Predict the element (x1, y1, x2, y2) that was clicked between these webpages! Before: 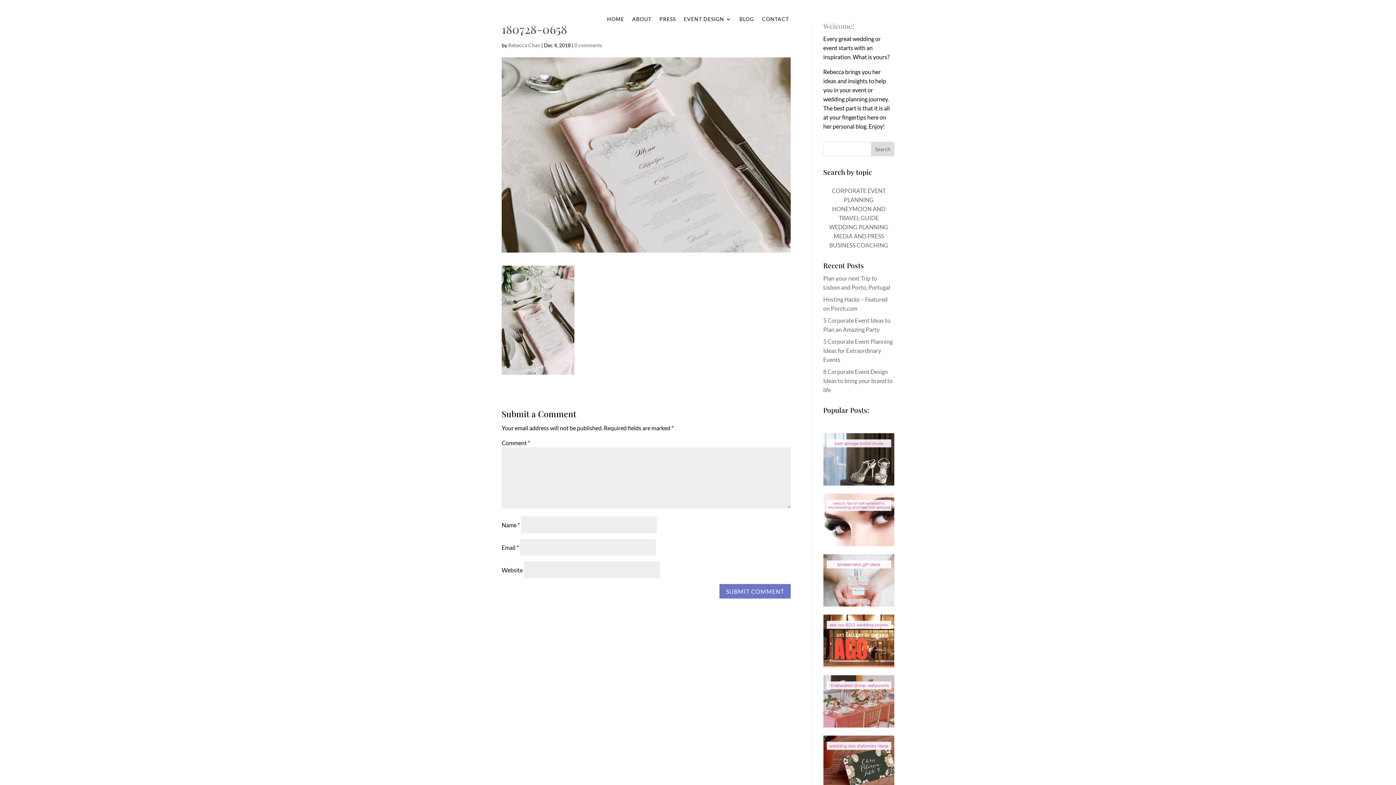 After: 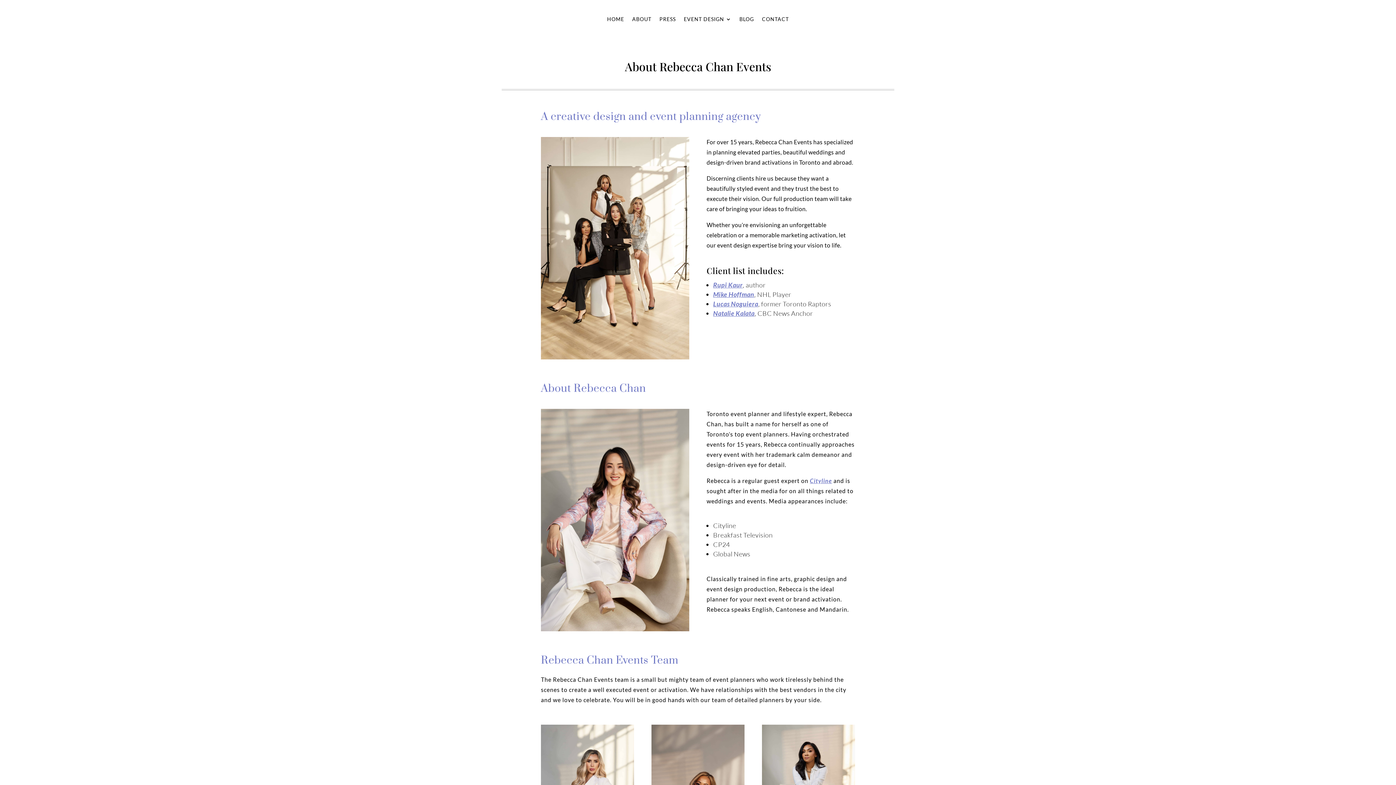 Action: bbox: (632, 5, 651, 33) label: ABOUT